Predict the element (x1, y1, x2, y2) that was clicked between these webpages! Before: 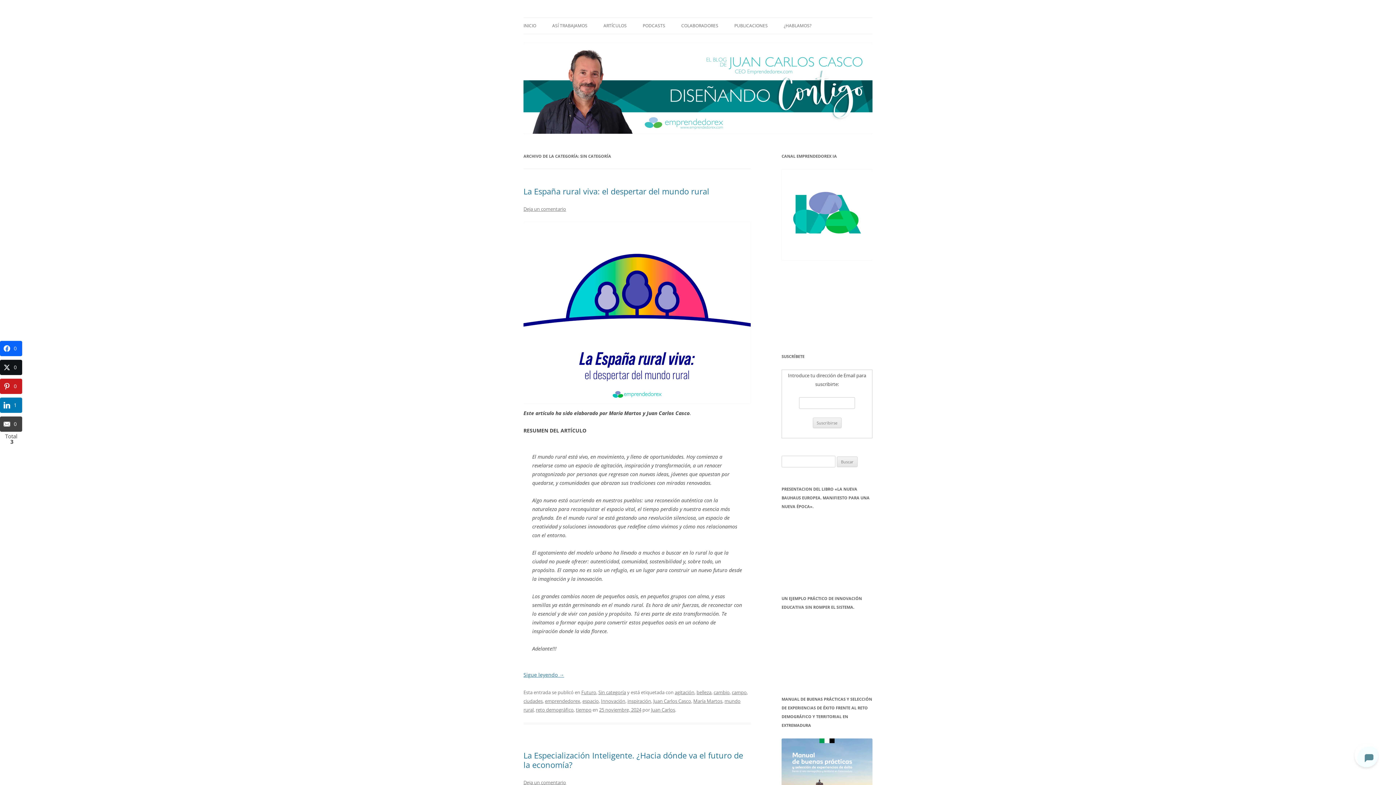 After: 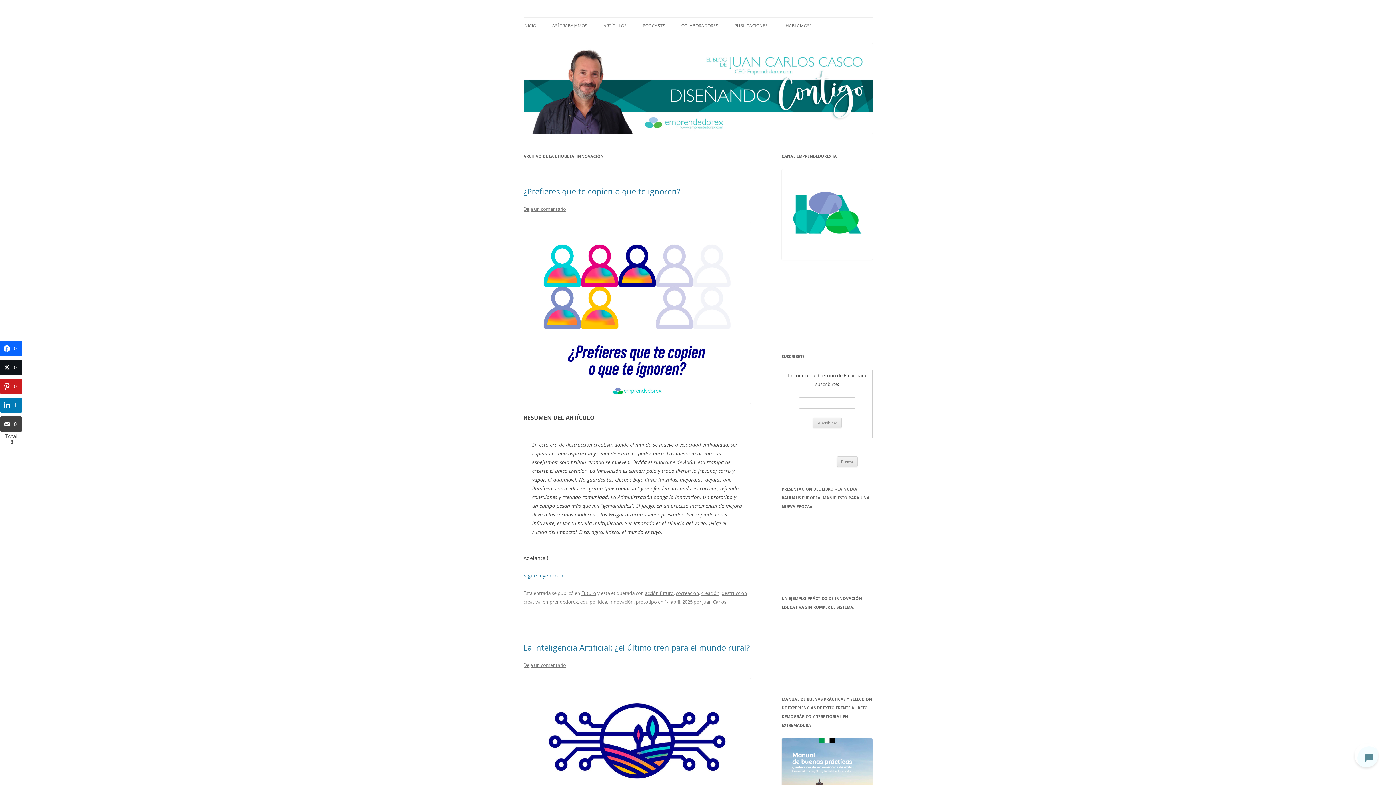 Action: label: Innovación bbox: (601, 698, 625, 704)